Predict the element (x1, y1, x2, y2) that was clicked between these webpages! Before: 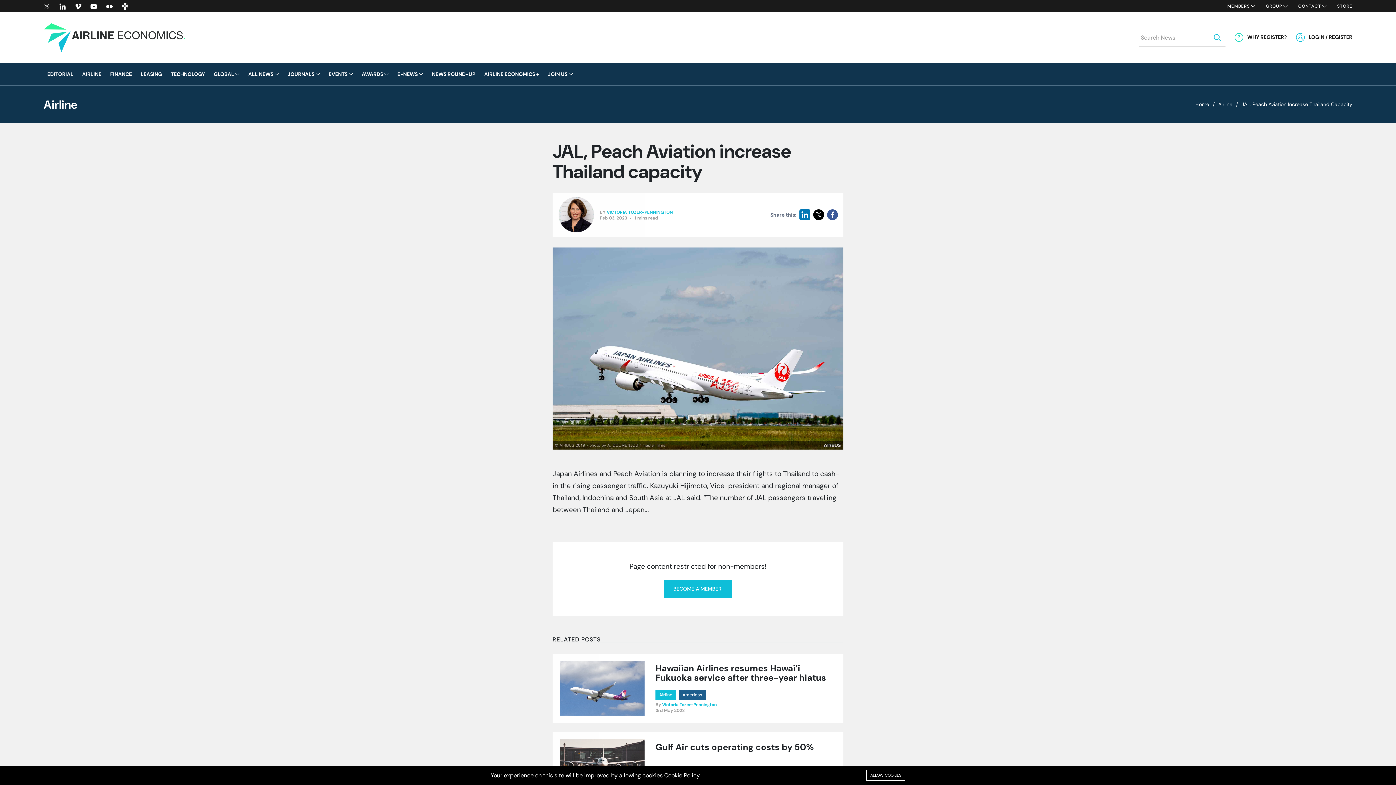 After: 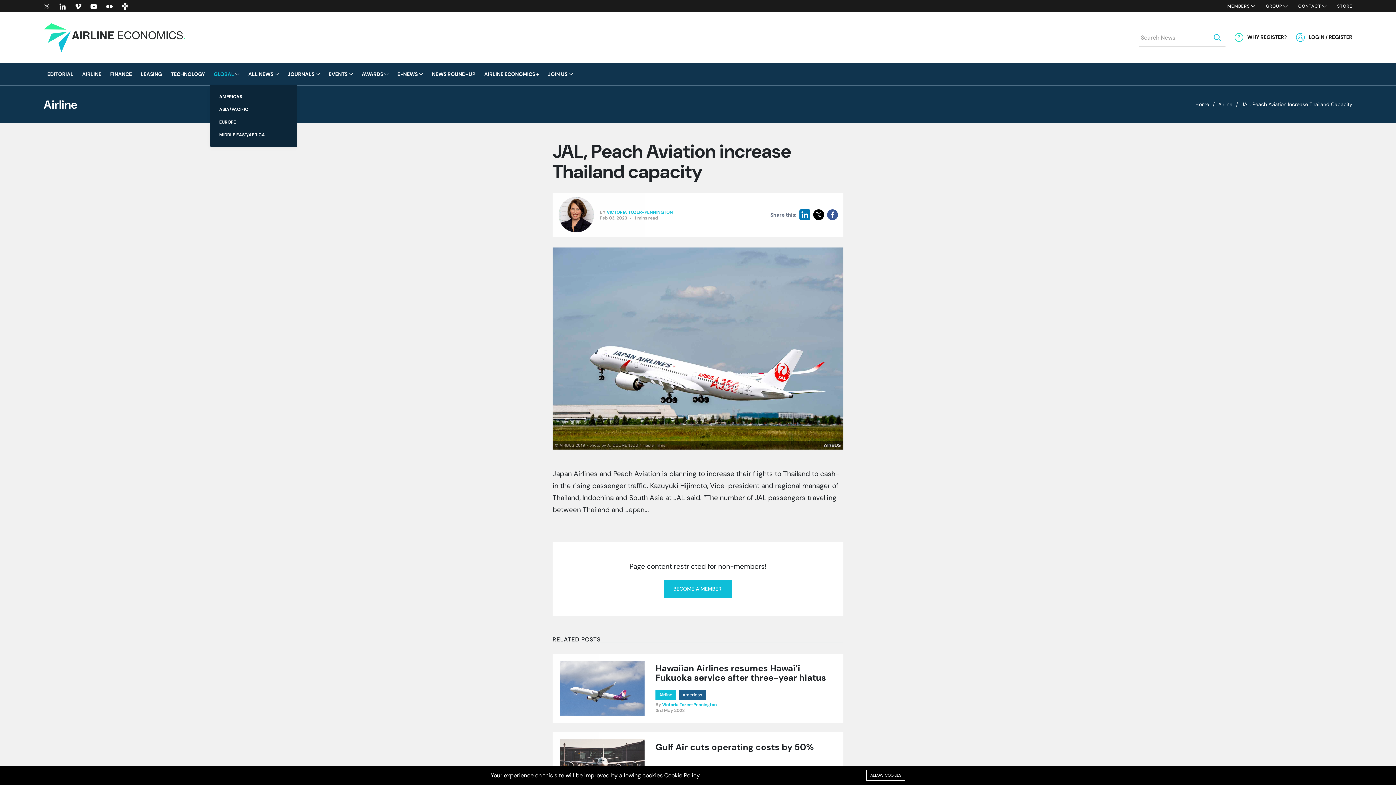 Action: label: GLOBAL bbox: (213, 63, 239, 85)